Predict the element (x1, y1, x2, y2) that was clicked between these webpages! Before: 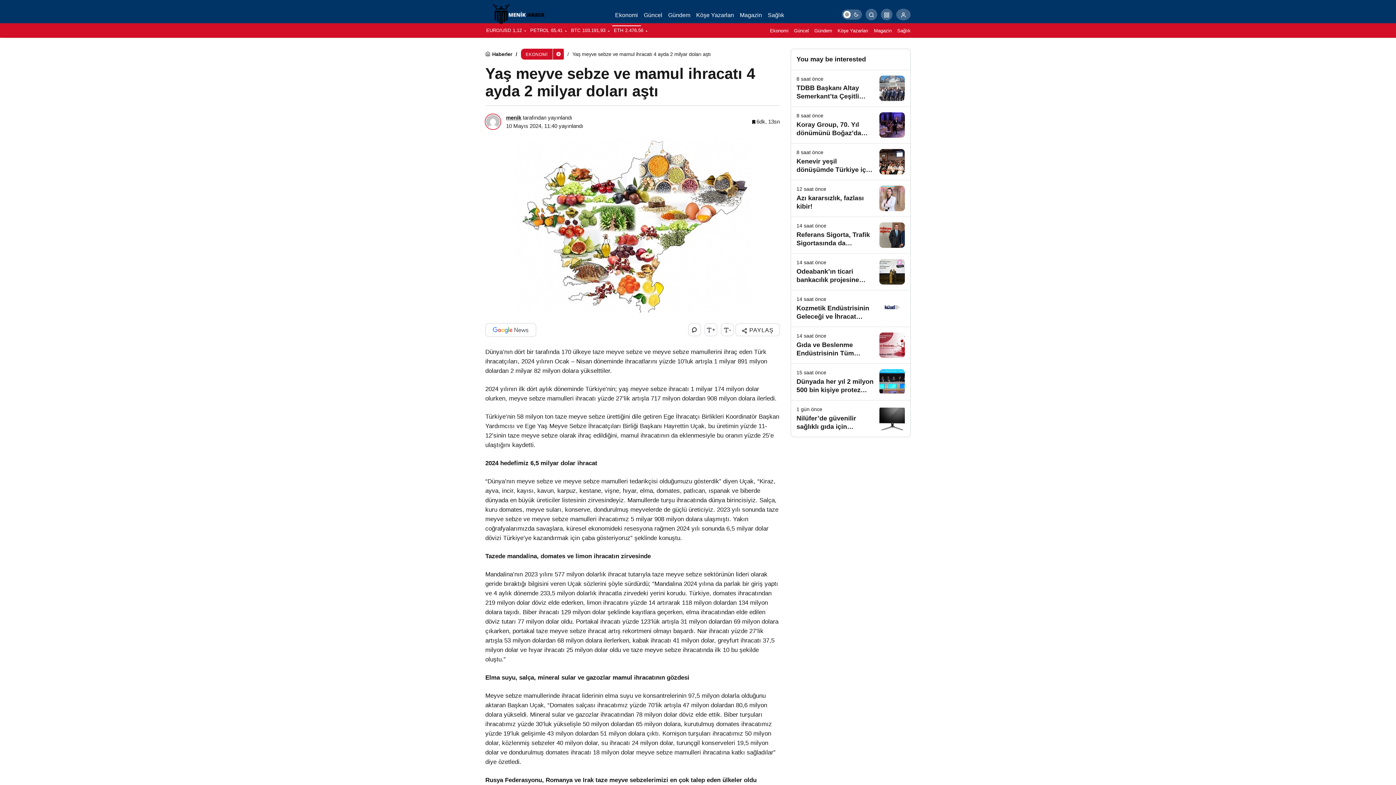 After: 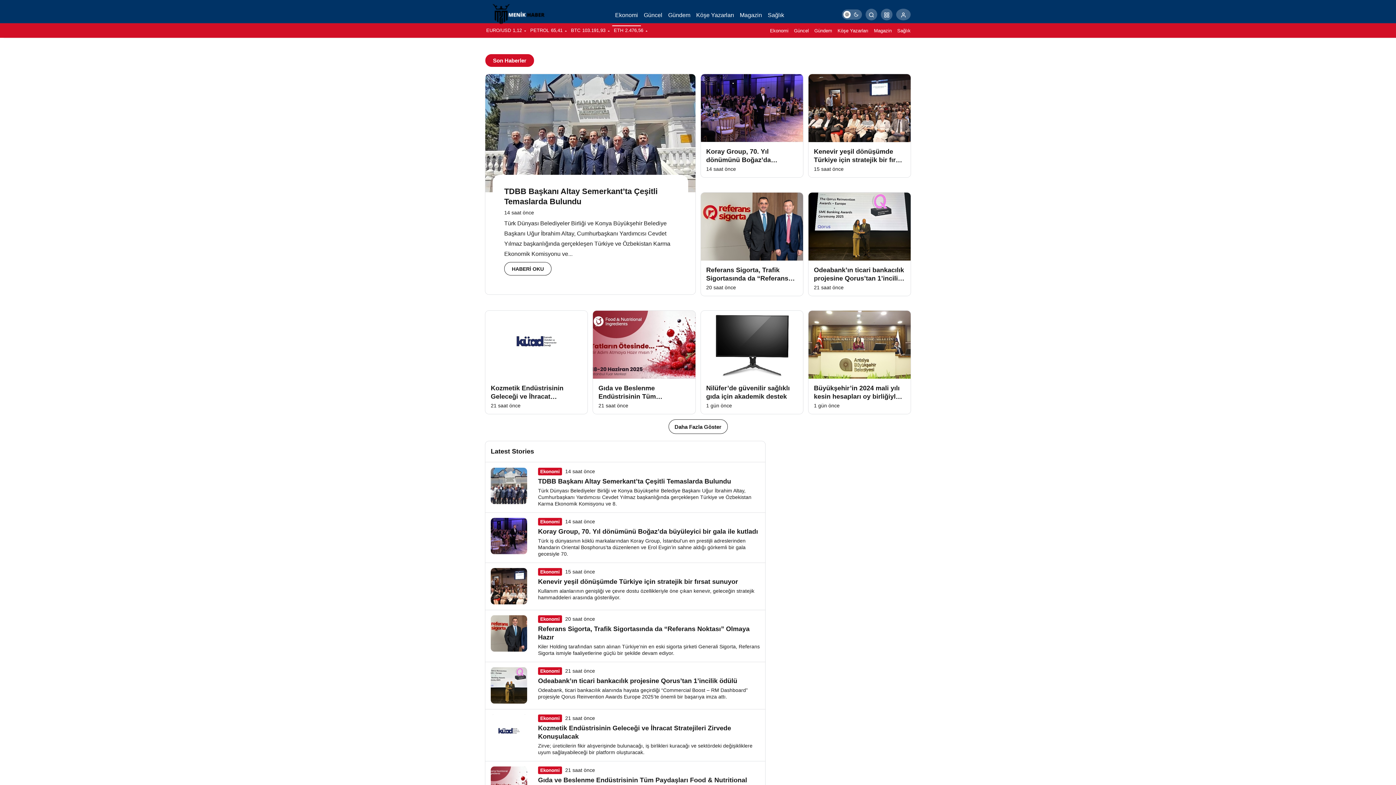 Action: label: Ekonomi bbox: (612, 2, 641, 26)